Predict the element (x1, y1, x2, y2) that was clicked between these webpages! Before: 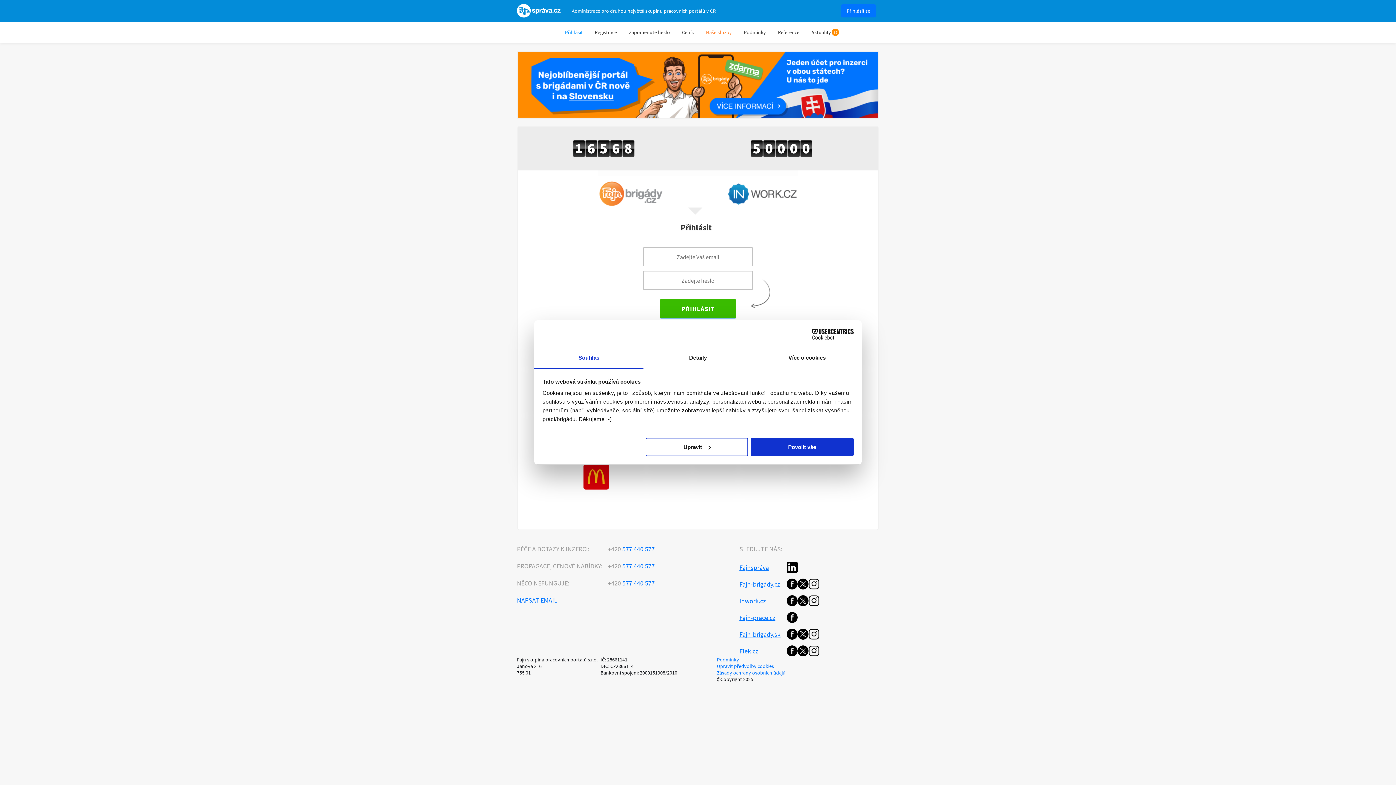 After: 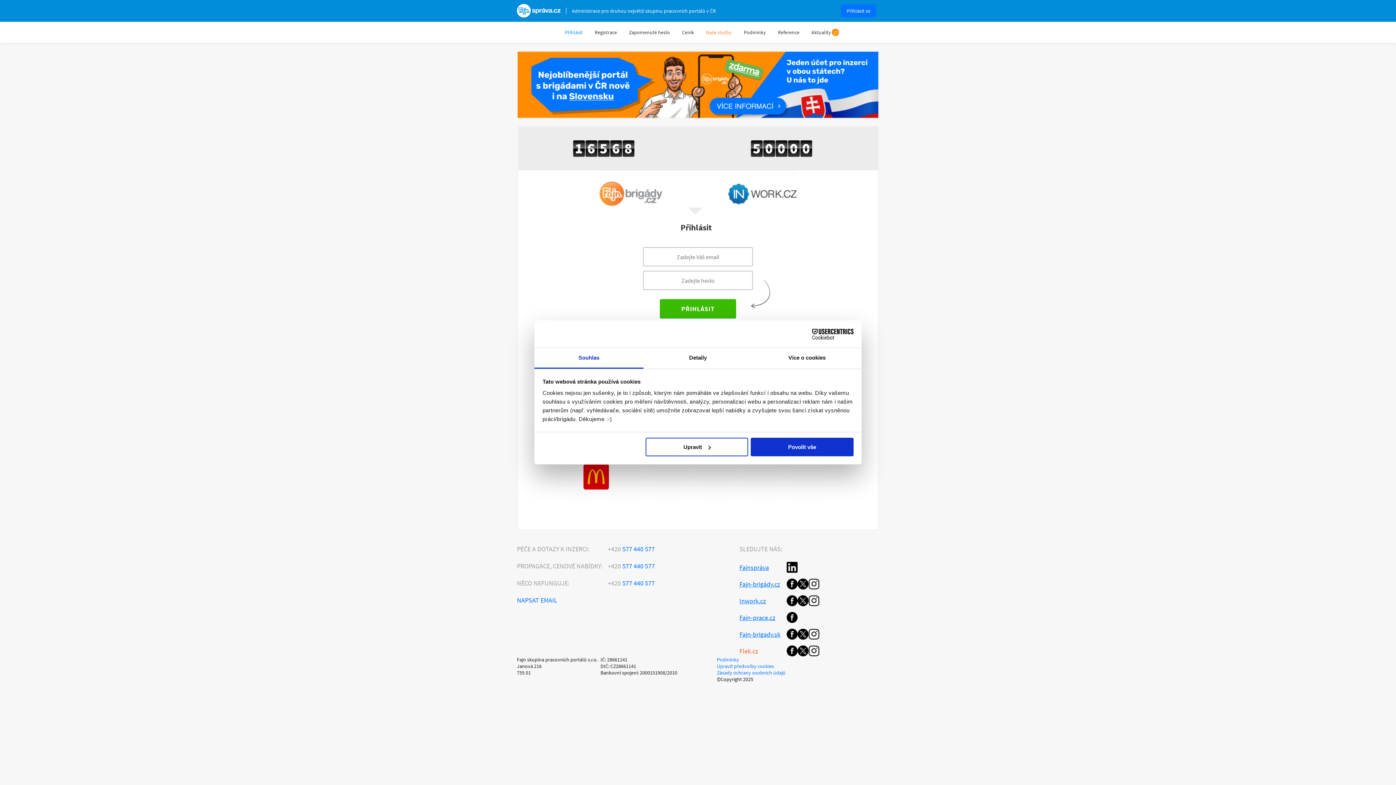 Action: bbox: (739, 647, 786, 655) label: Flek.cz